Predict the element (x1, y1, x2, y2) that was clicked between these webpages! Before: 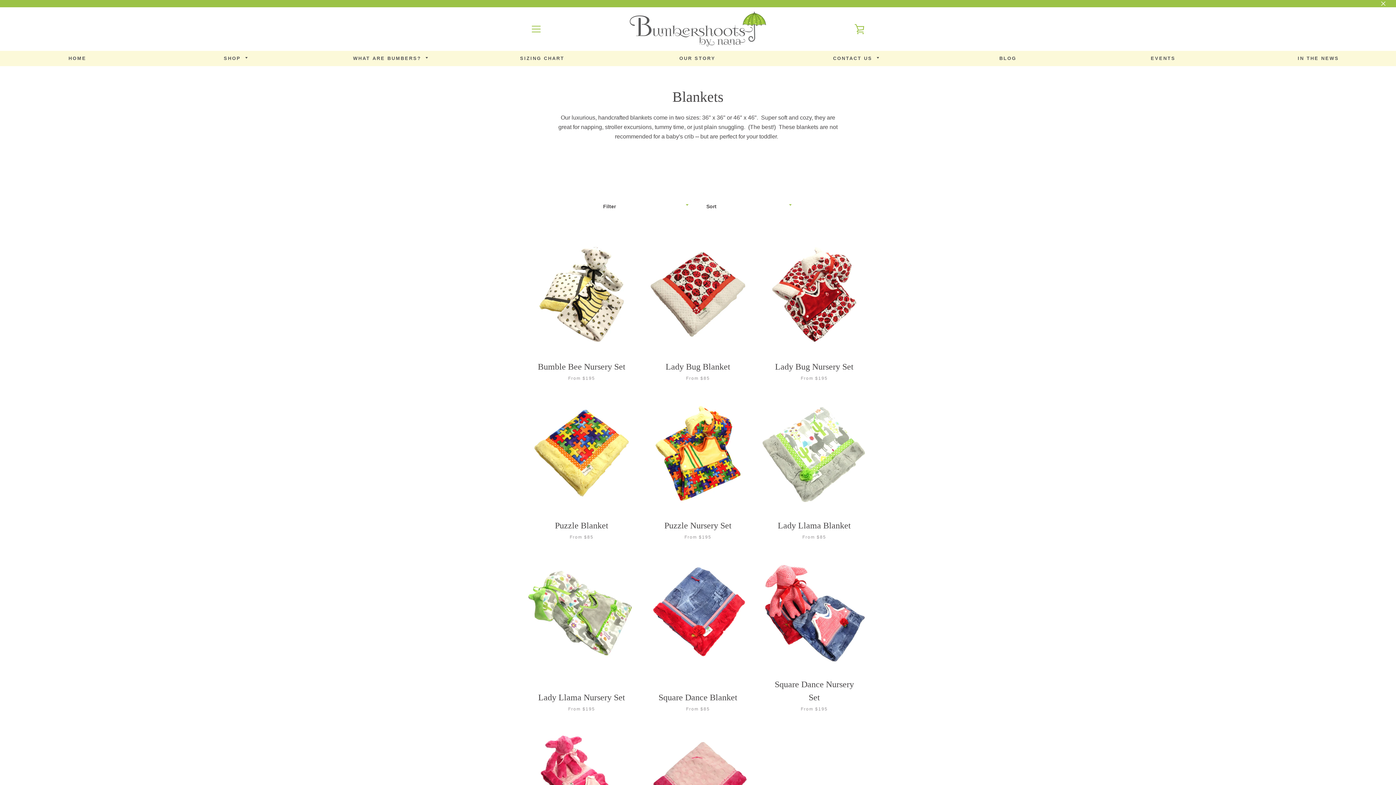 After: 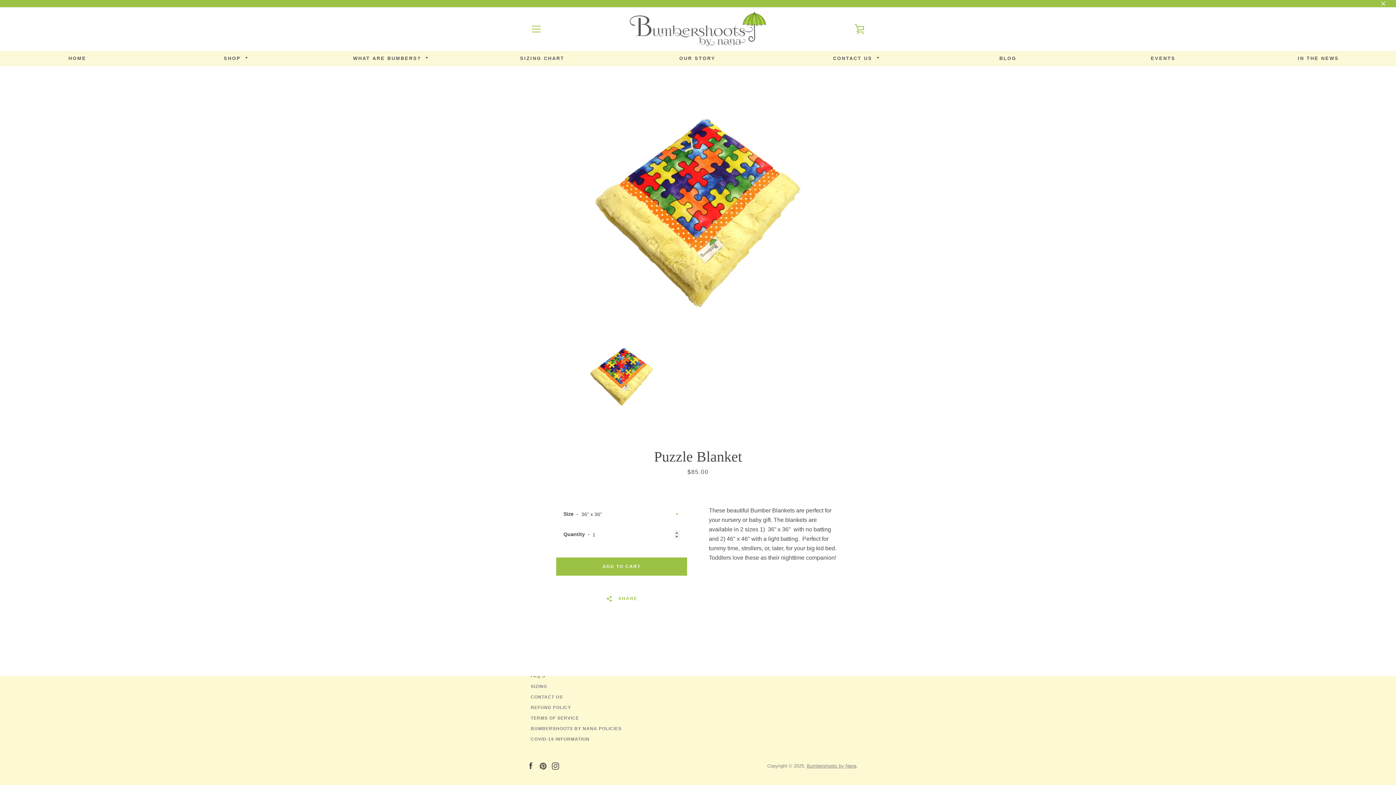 Action: label: Puzzle Blanket
From $85 bbox: (527, 398, 636, 550)